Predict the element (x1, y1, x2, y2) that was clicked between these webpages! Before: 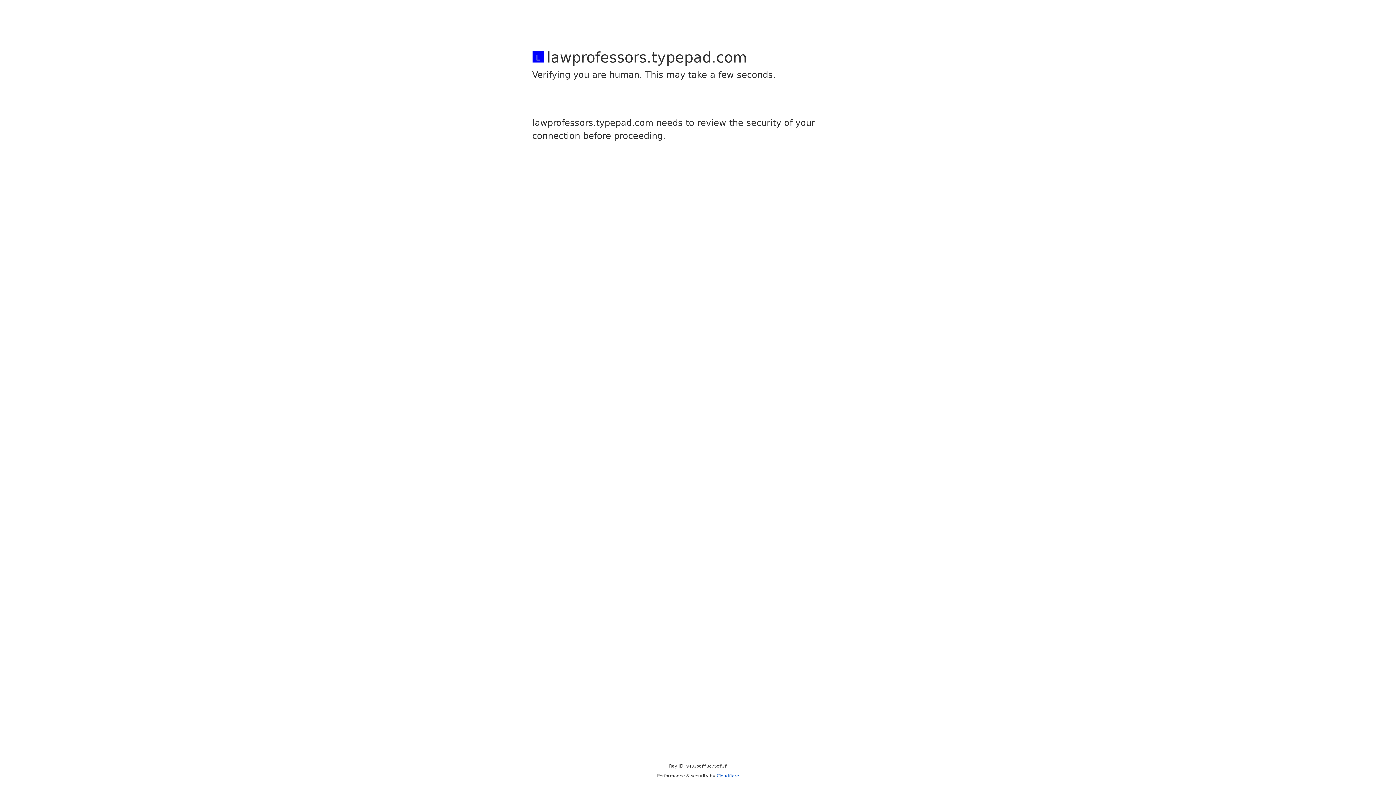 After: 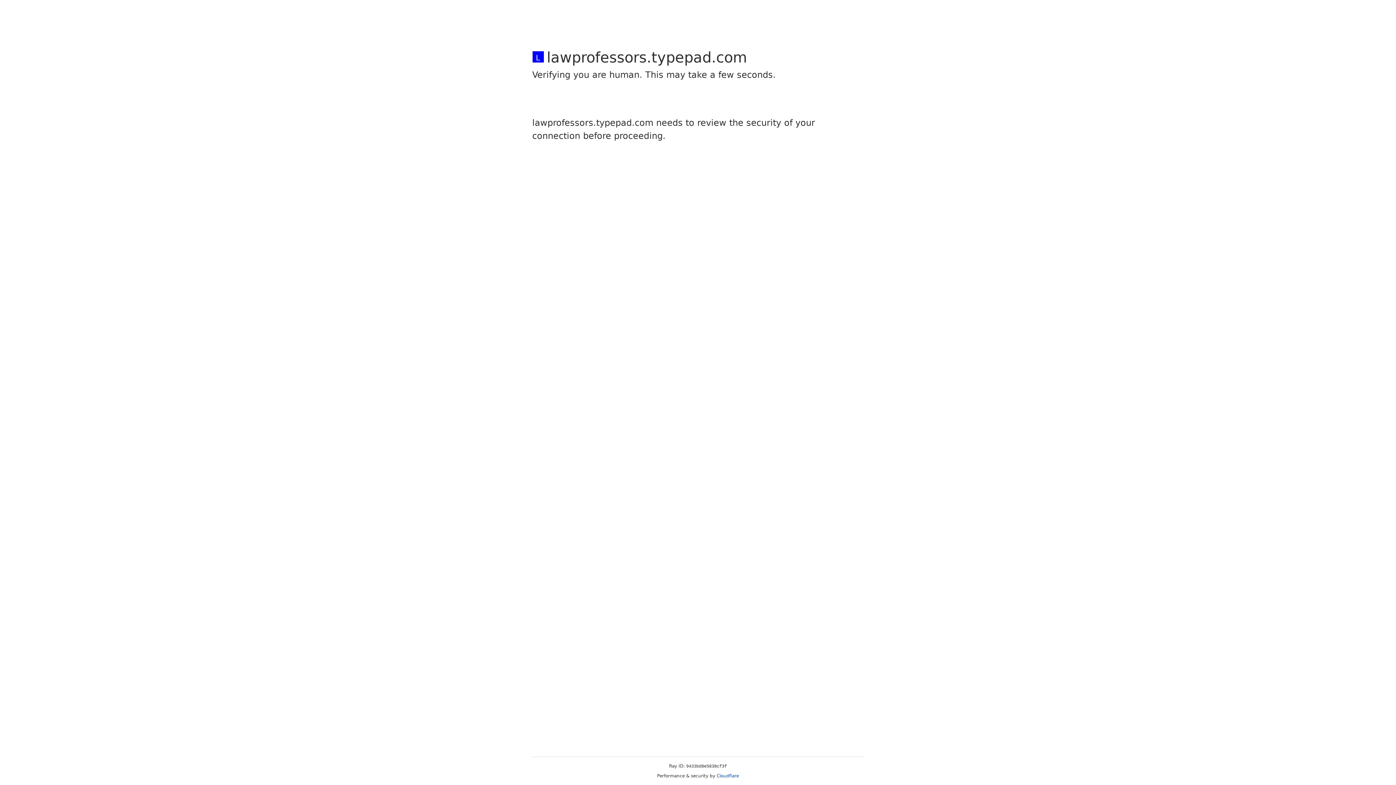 Action: bbox: (716, 773, 739, 778) label: Cloudflare